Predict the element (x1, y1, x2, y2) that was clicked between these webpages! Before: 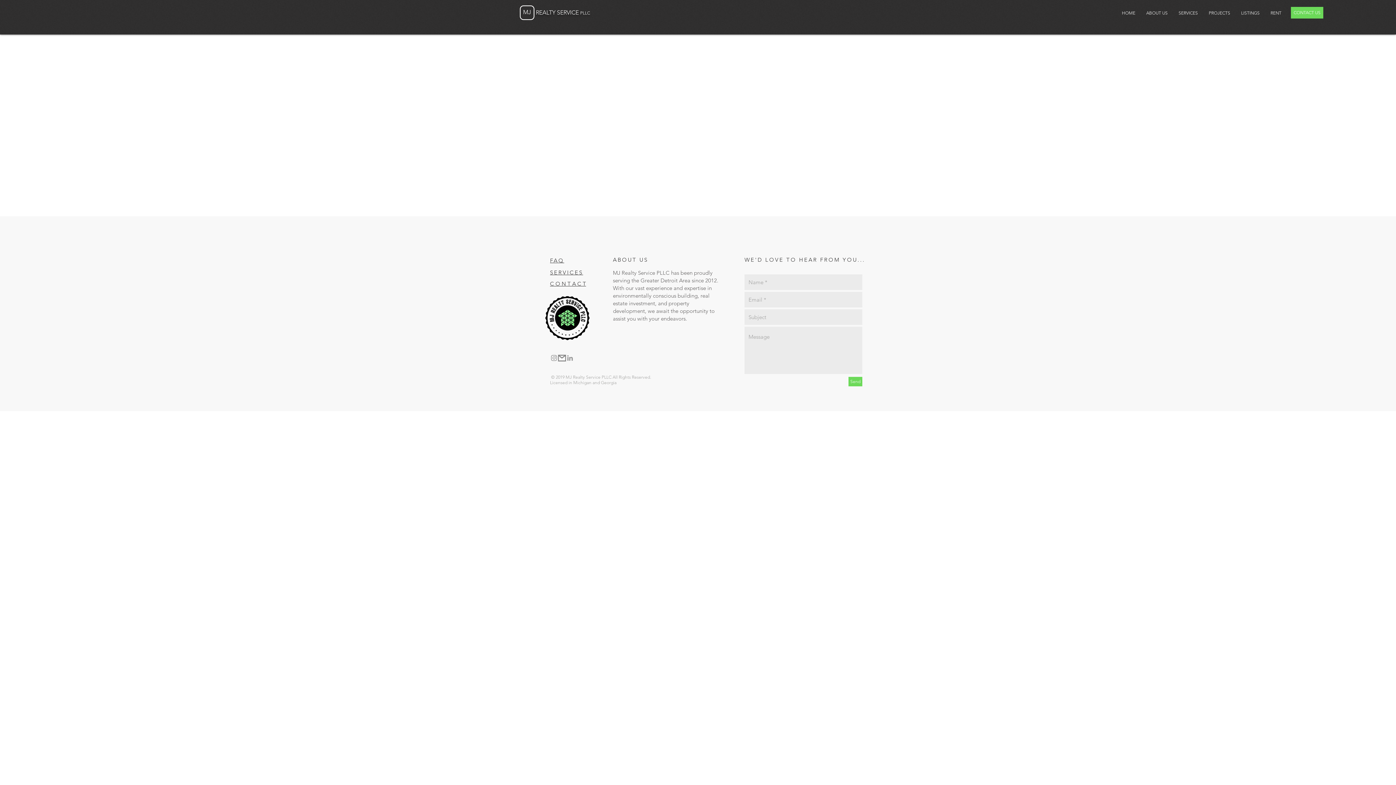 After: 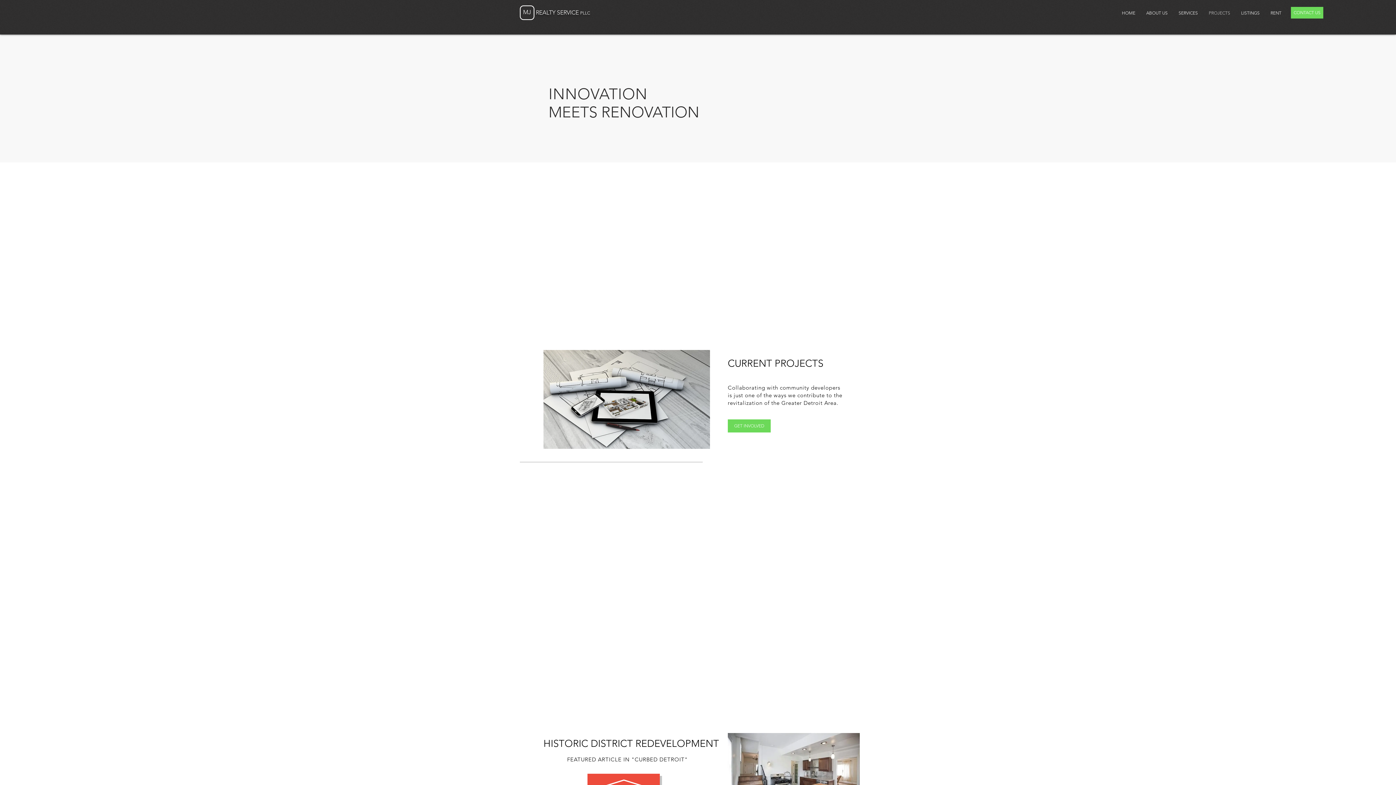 Action: bbox: (1203, 8, 1236, 17) label: PROJECTS